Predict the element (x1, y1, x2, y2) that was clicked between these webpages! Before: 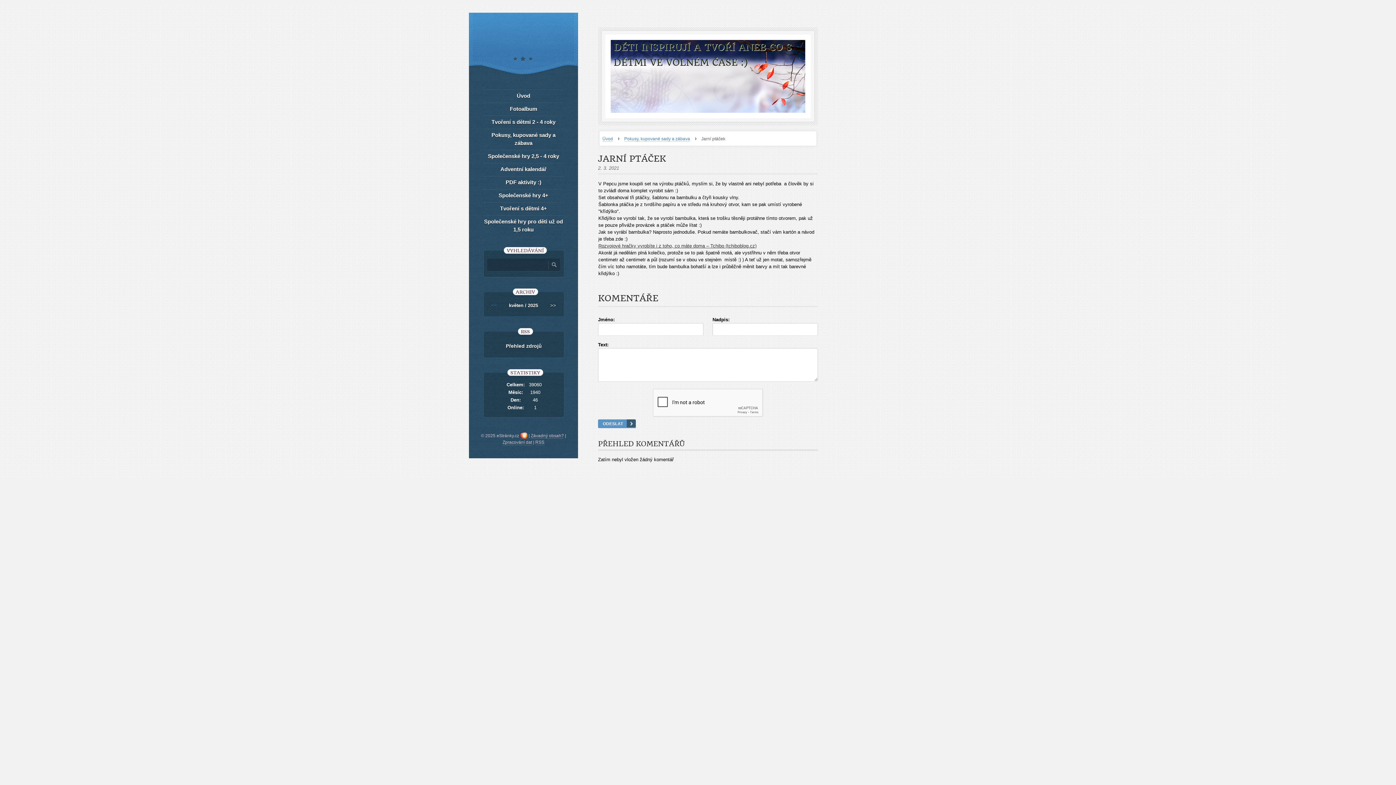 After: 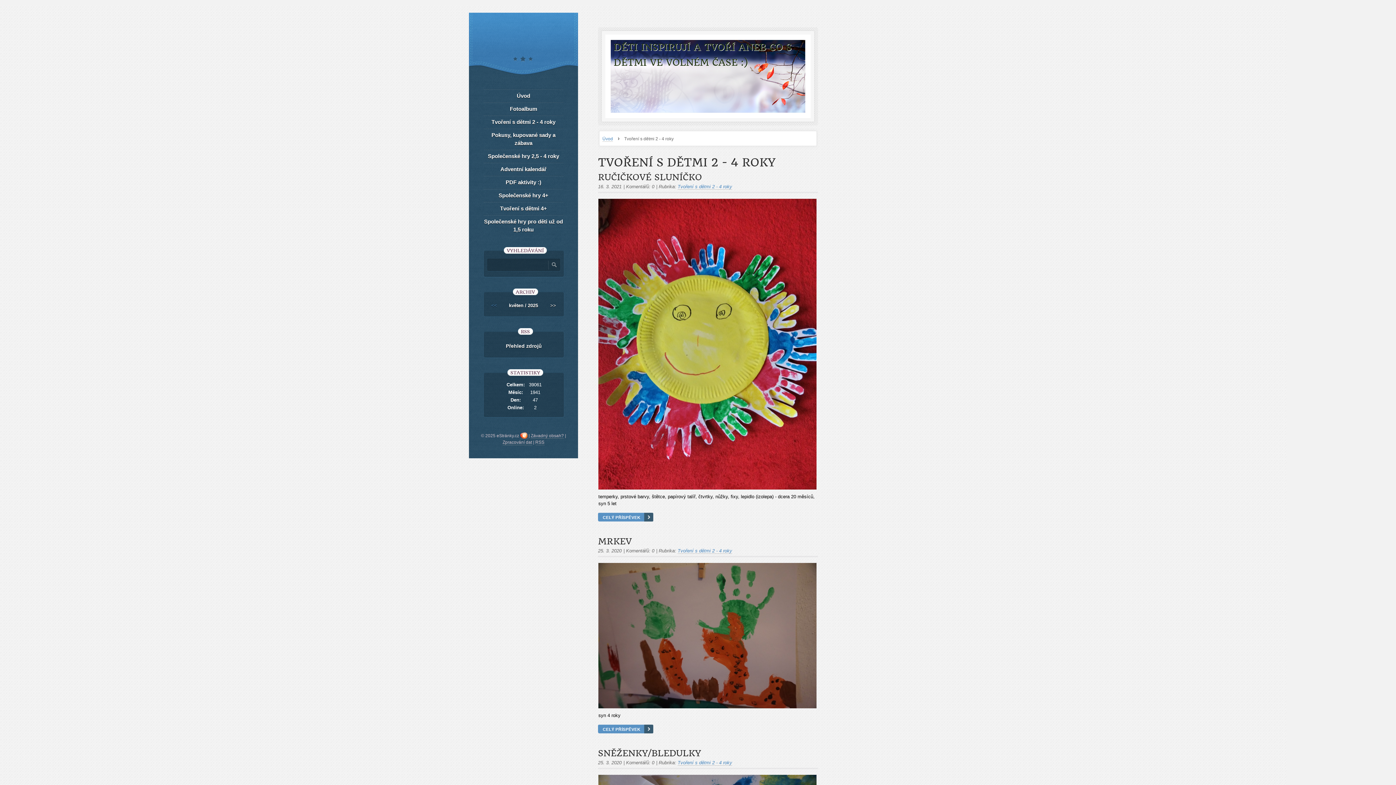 Action: bbox: (483, 115, 563, 128) label: Tvoření s dětmi 2 - 4 roky